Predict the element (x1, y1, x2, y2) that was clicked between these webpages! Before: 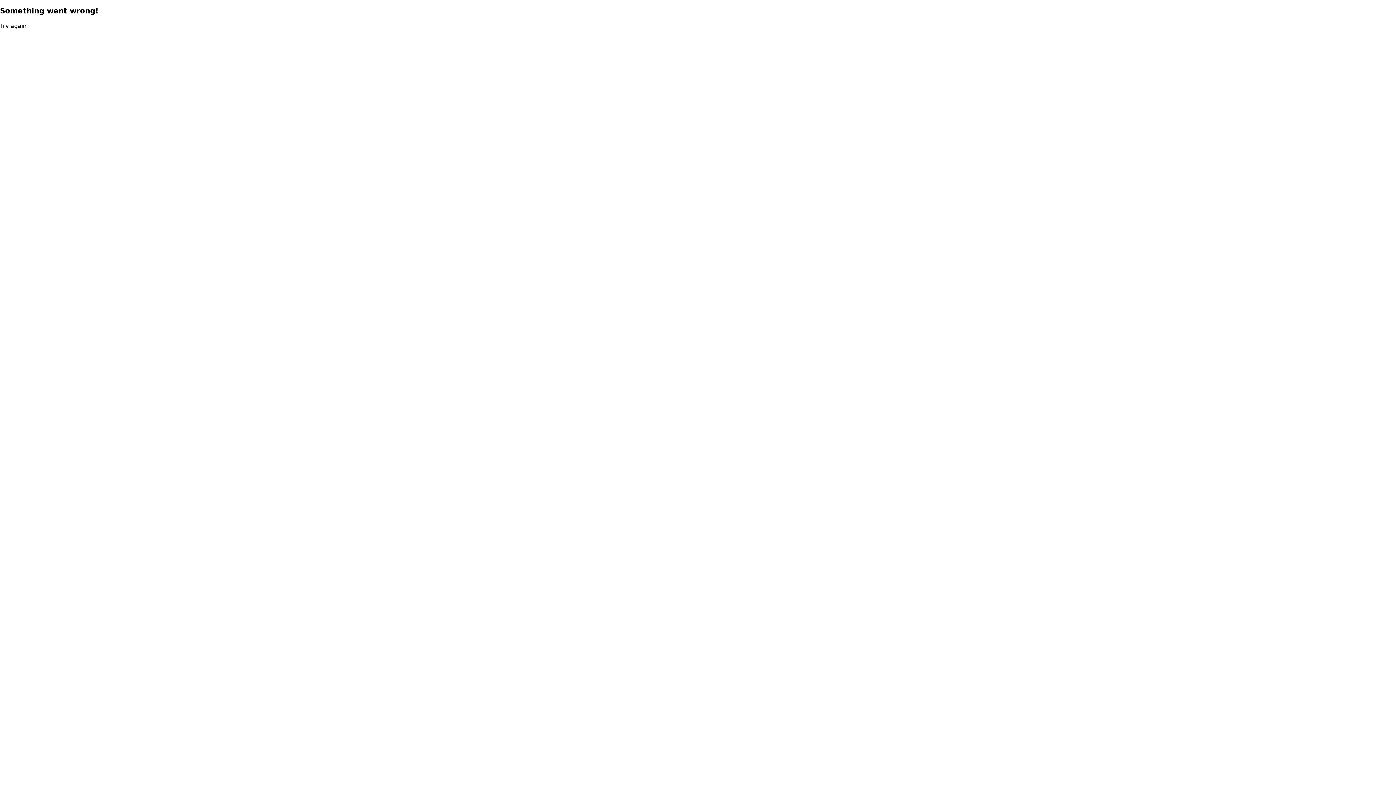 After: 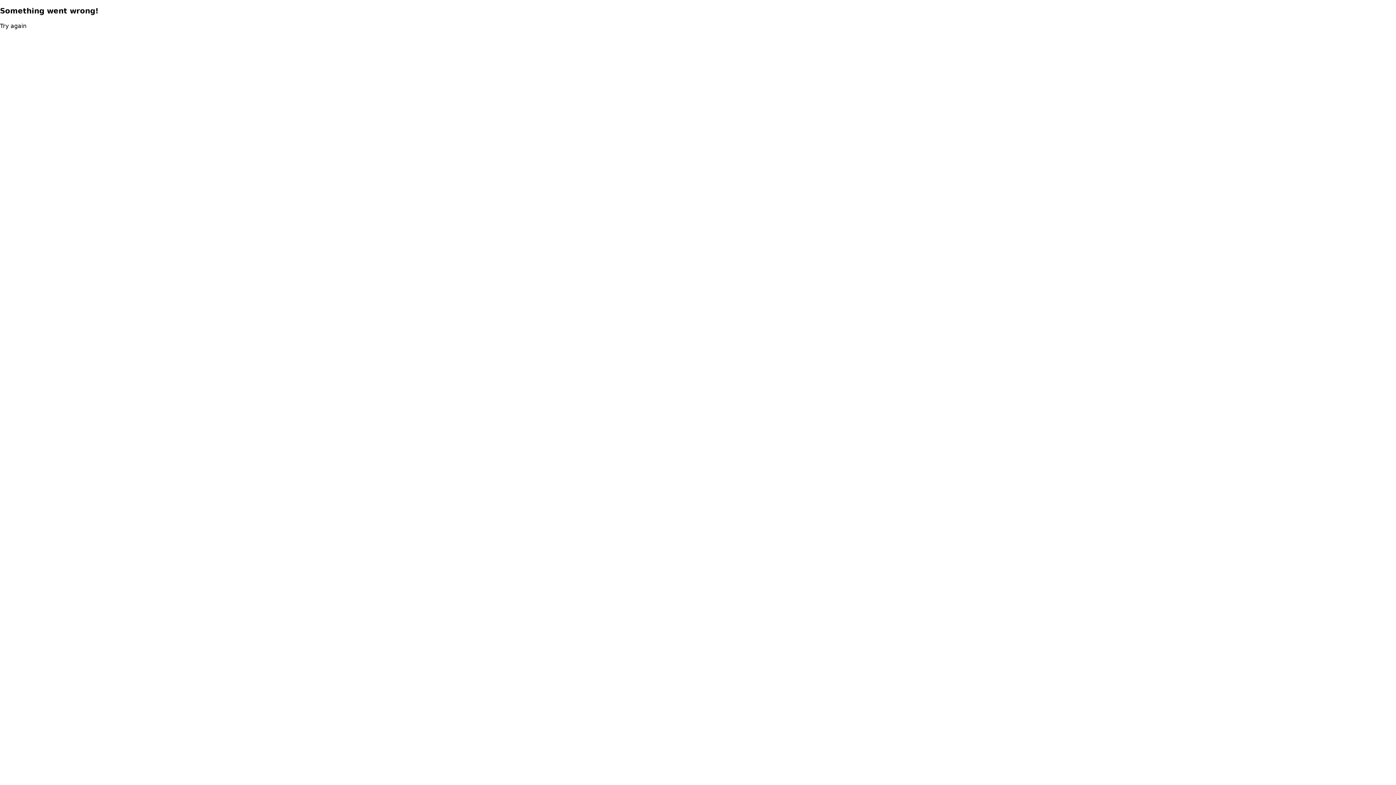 Action: label: Try again bbox: (0, 21, 26, 30)